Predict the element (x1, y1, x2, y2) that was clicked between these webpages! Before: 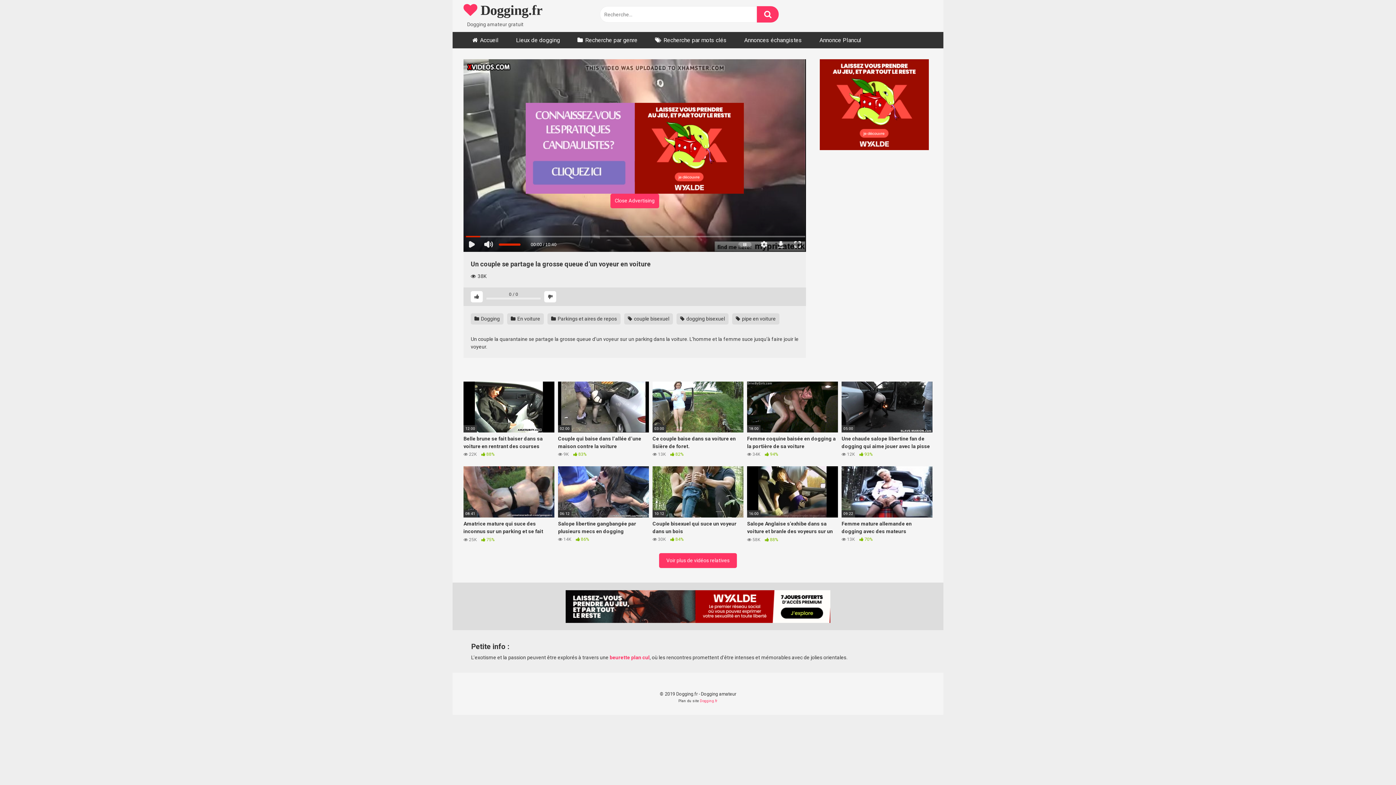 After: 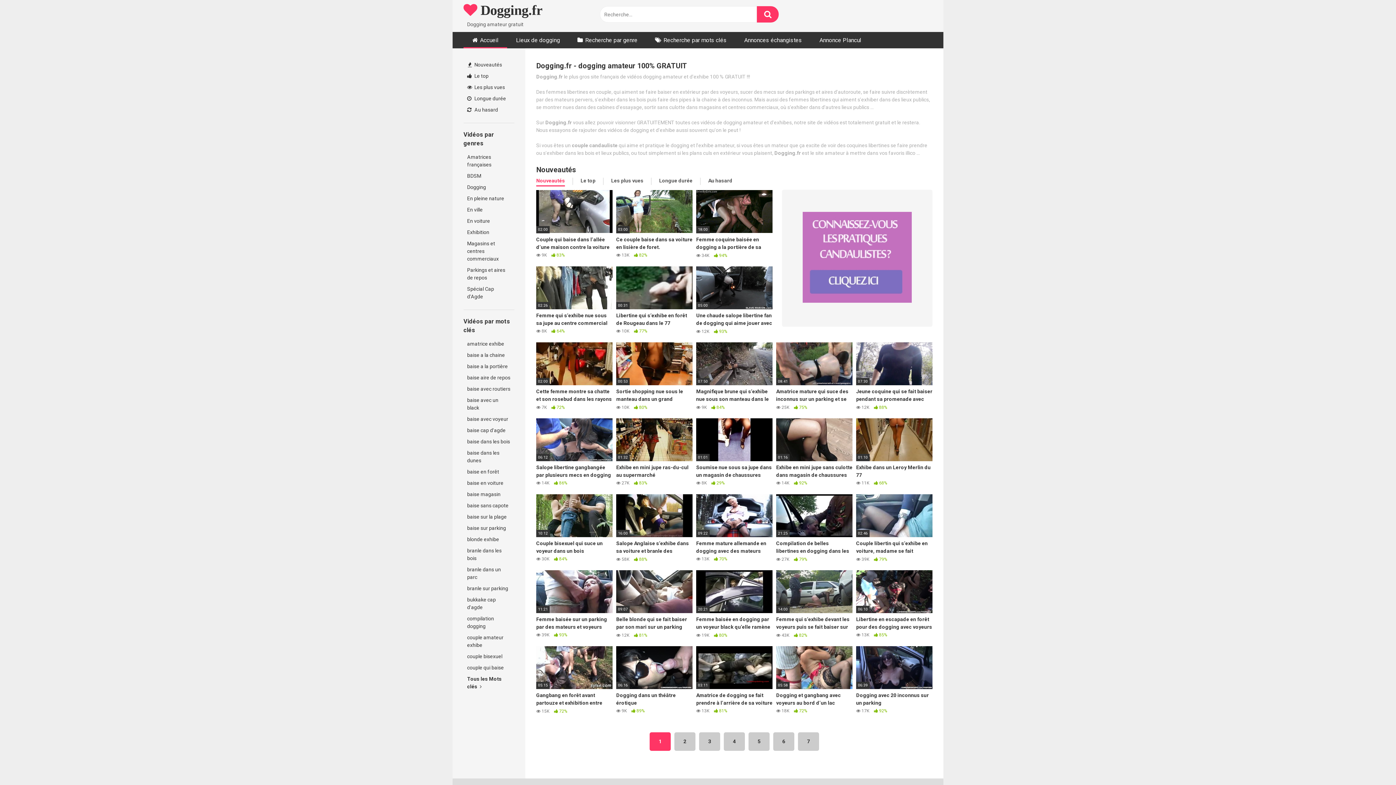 Action: bbox: (463, 32, 507, 48) label: Accueil